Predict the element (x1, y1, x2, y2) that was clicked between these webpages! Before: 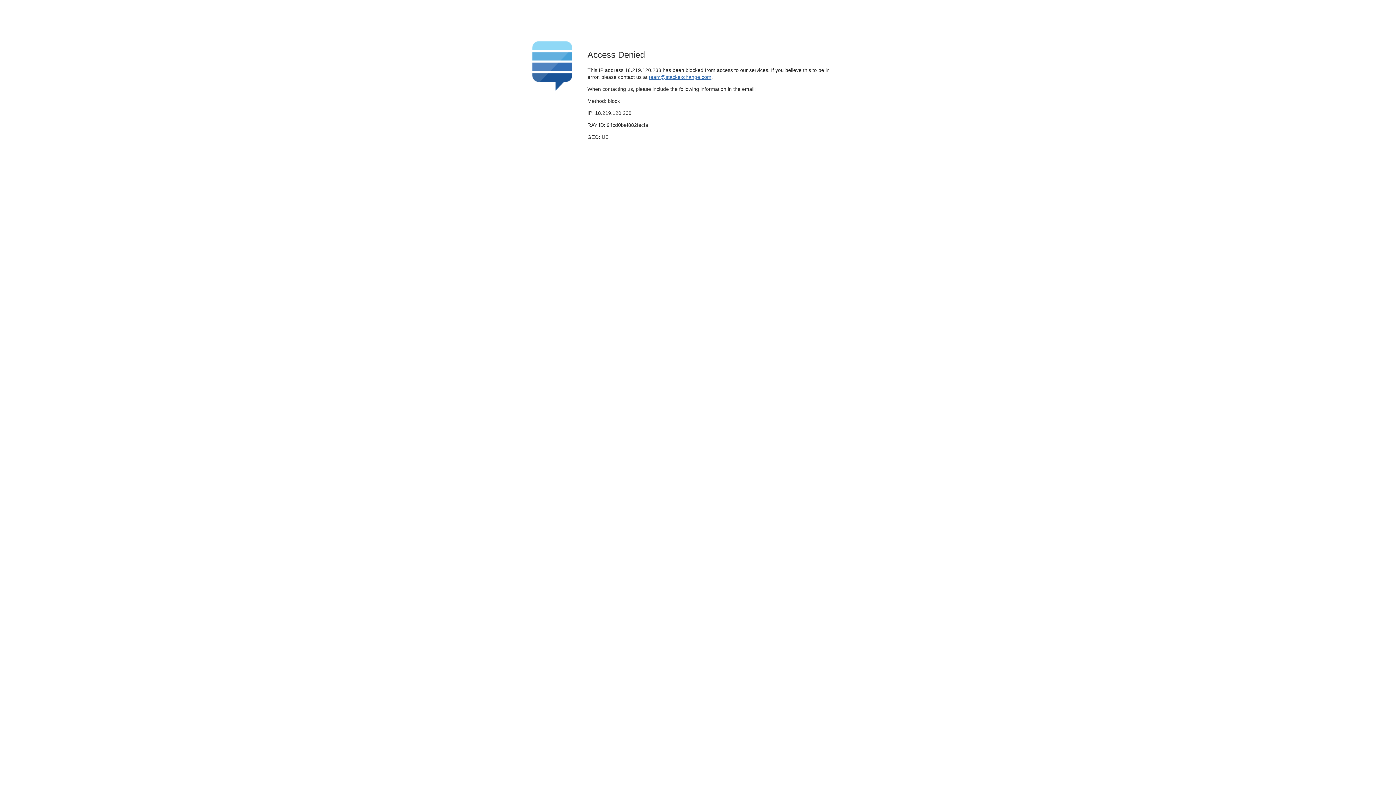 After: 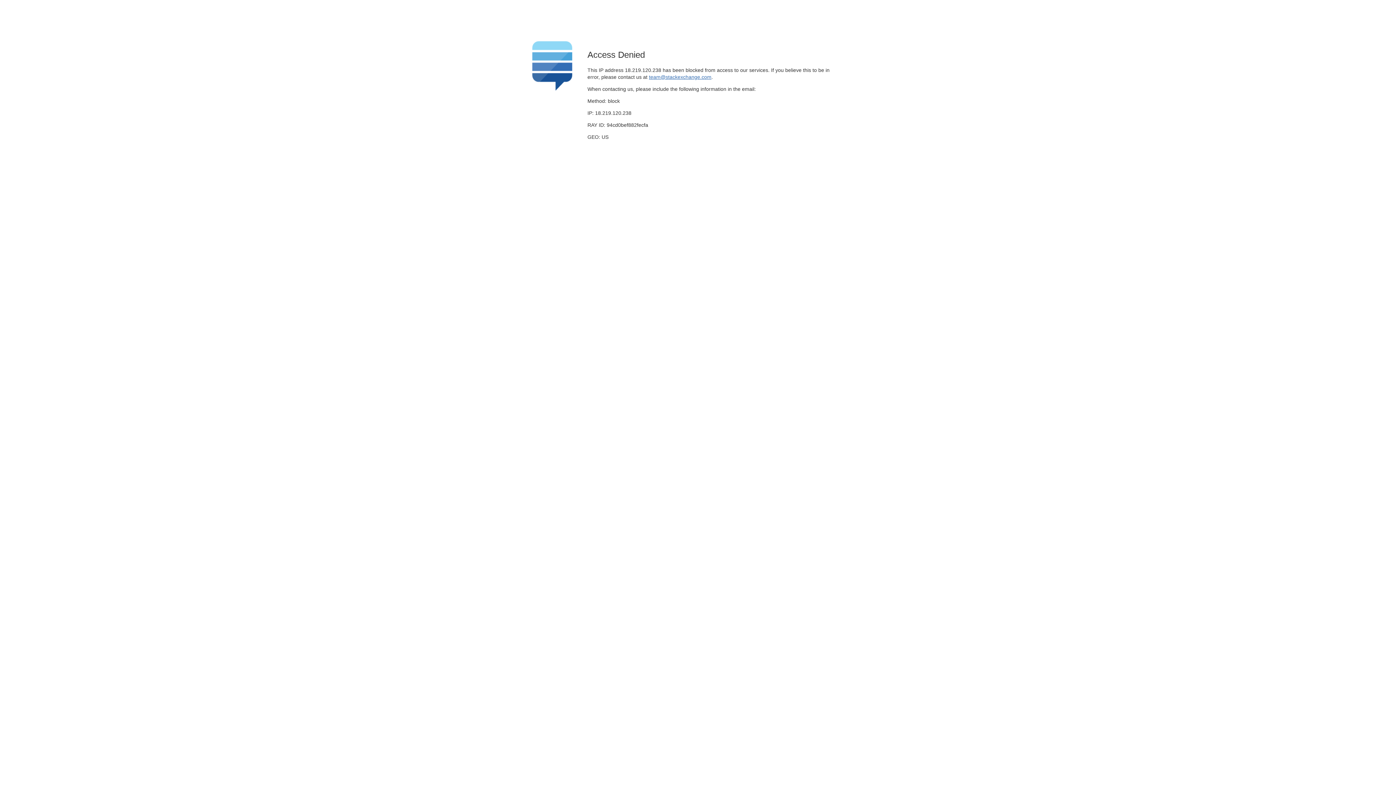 Action: bbox: (649, 74, 711, 79) label: team@stackexchange.com